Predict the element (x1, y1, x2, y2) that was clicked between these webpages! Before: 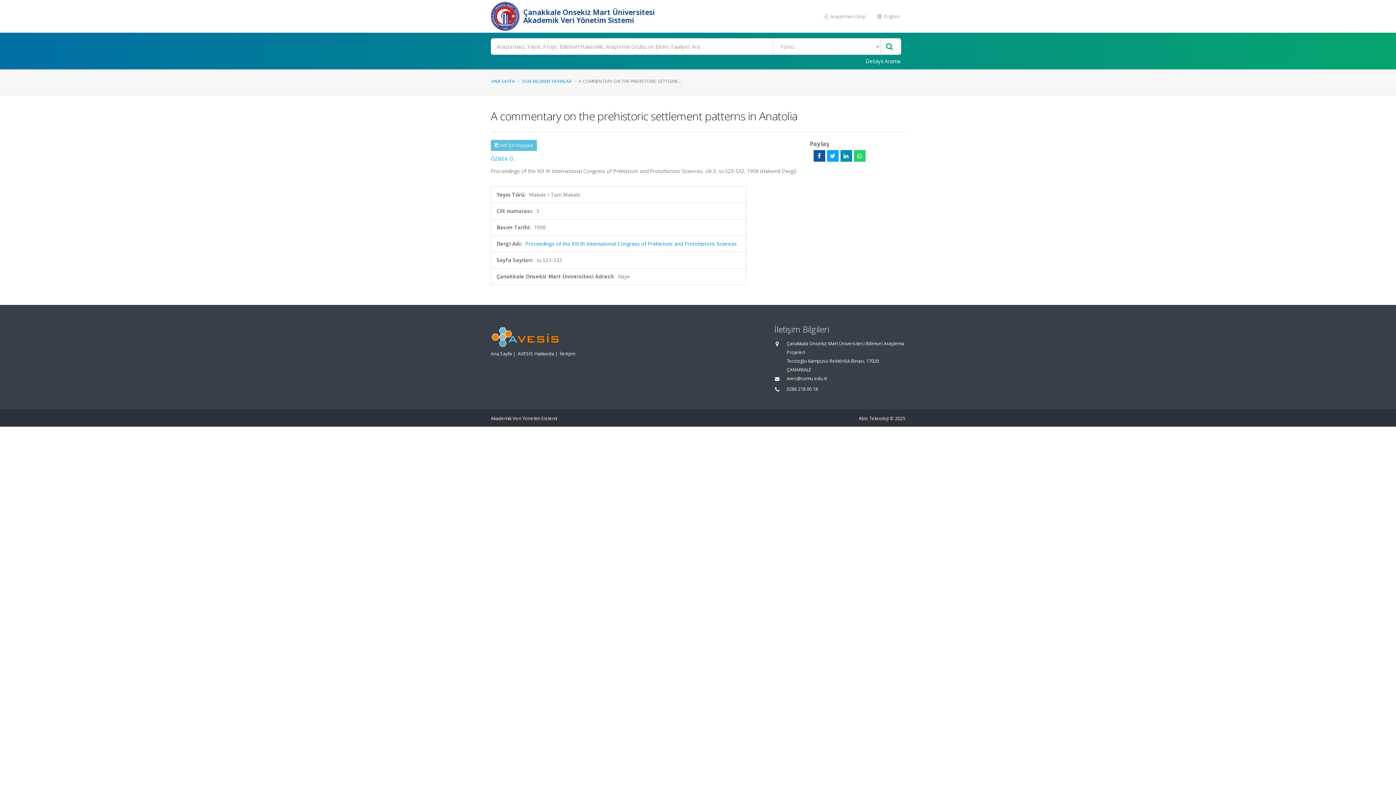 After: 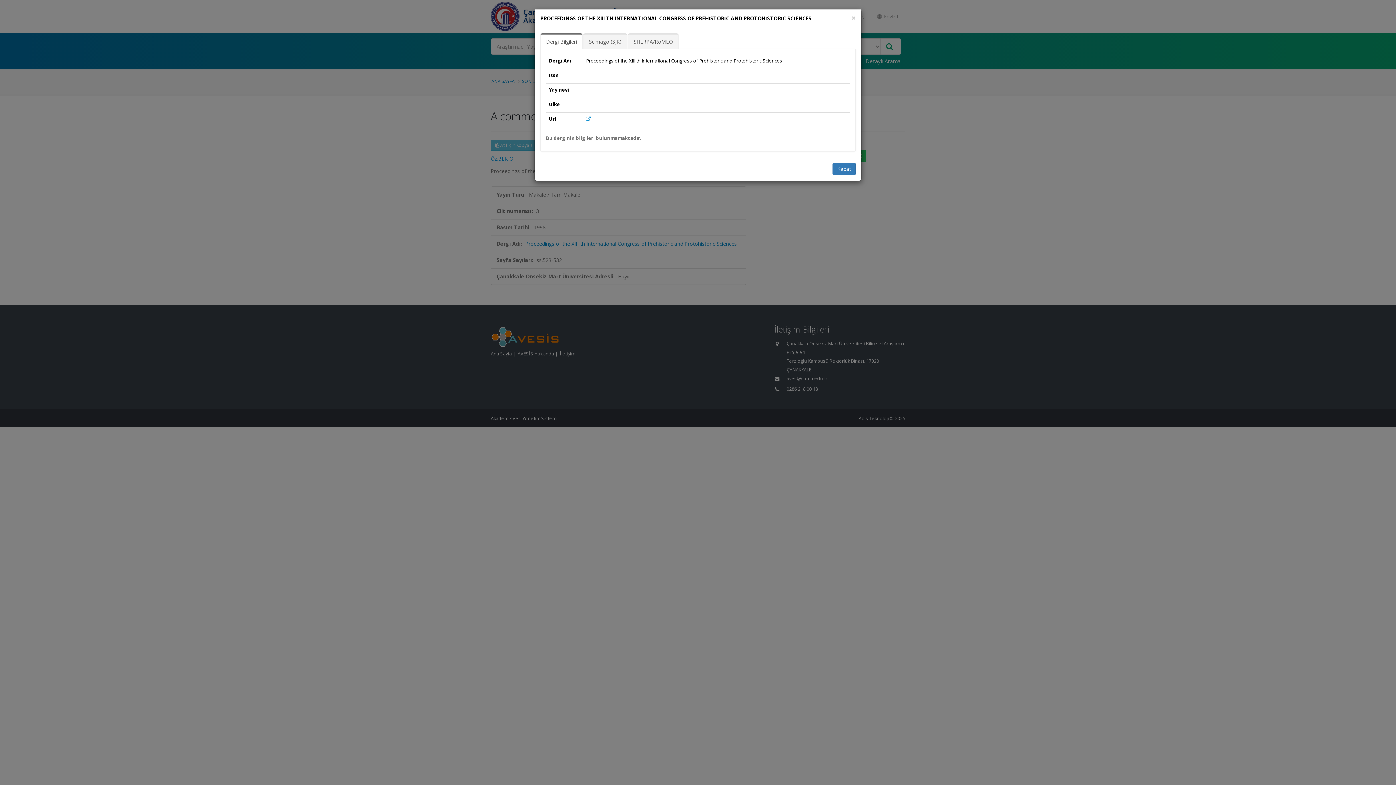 Action: label: Proceedings of the XIII th International Congress of Prehistoric and Protohistoric Sciences bbox: (525, 240, 737, 247)